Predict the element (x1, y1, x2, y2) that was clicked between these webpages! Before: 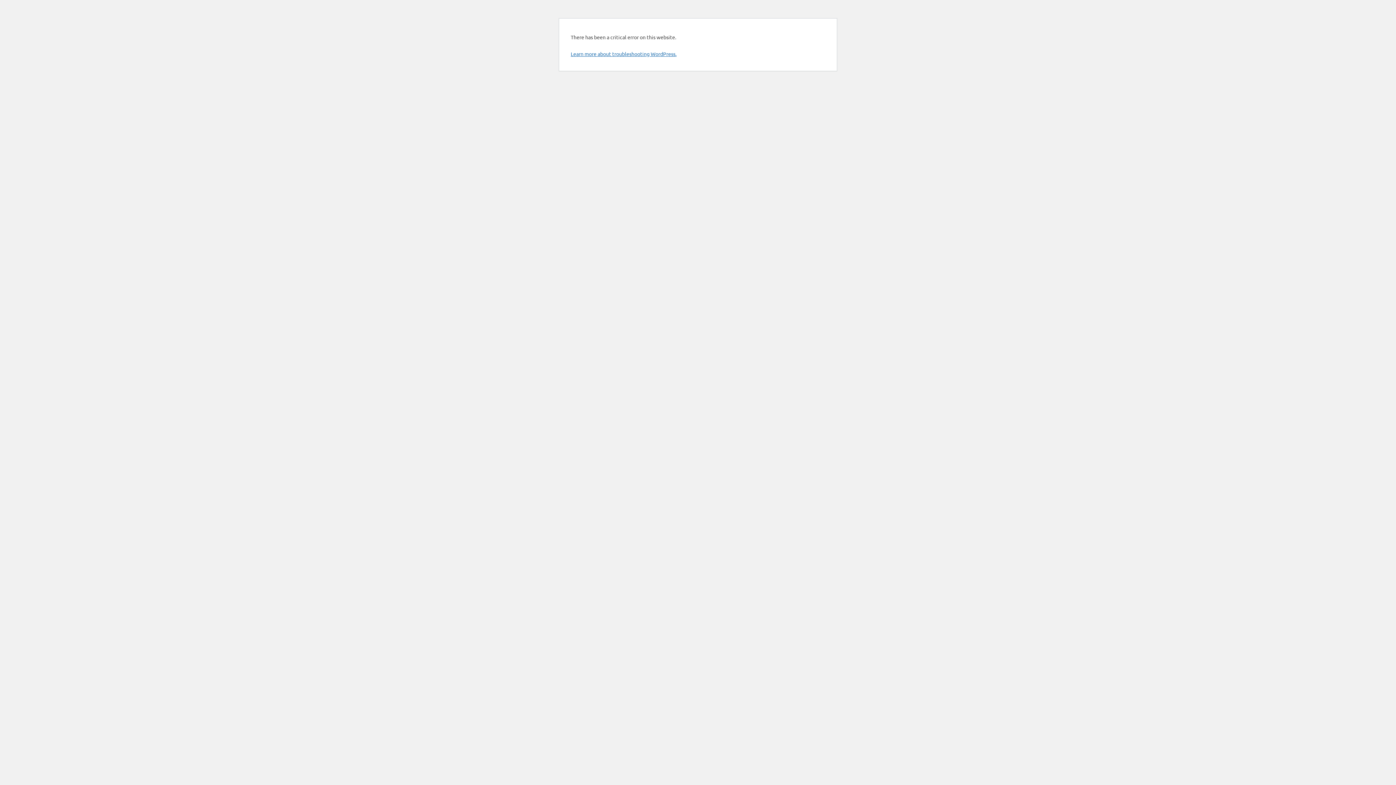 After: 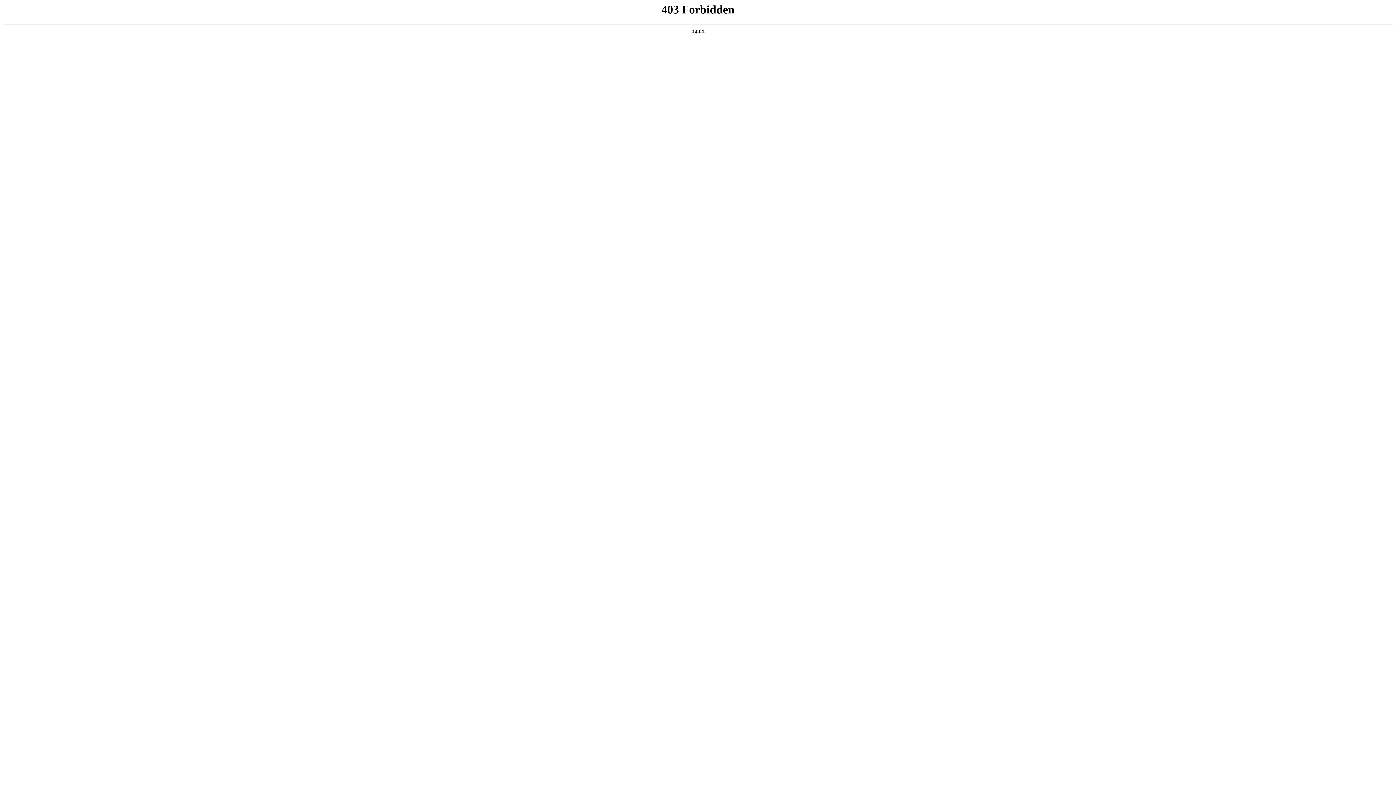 Action: bbox: (570, 50, 676, 57) label: Learn more about troubleshooting WordPress.